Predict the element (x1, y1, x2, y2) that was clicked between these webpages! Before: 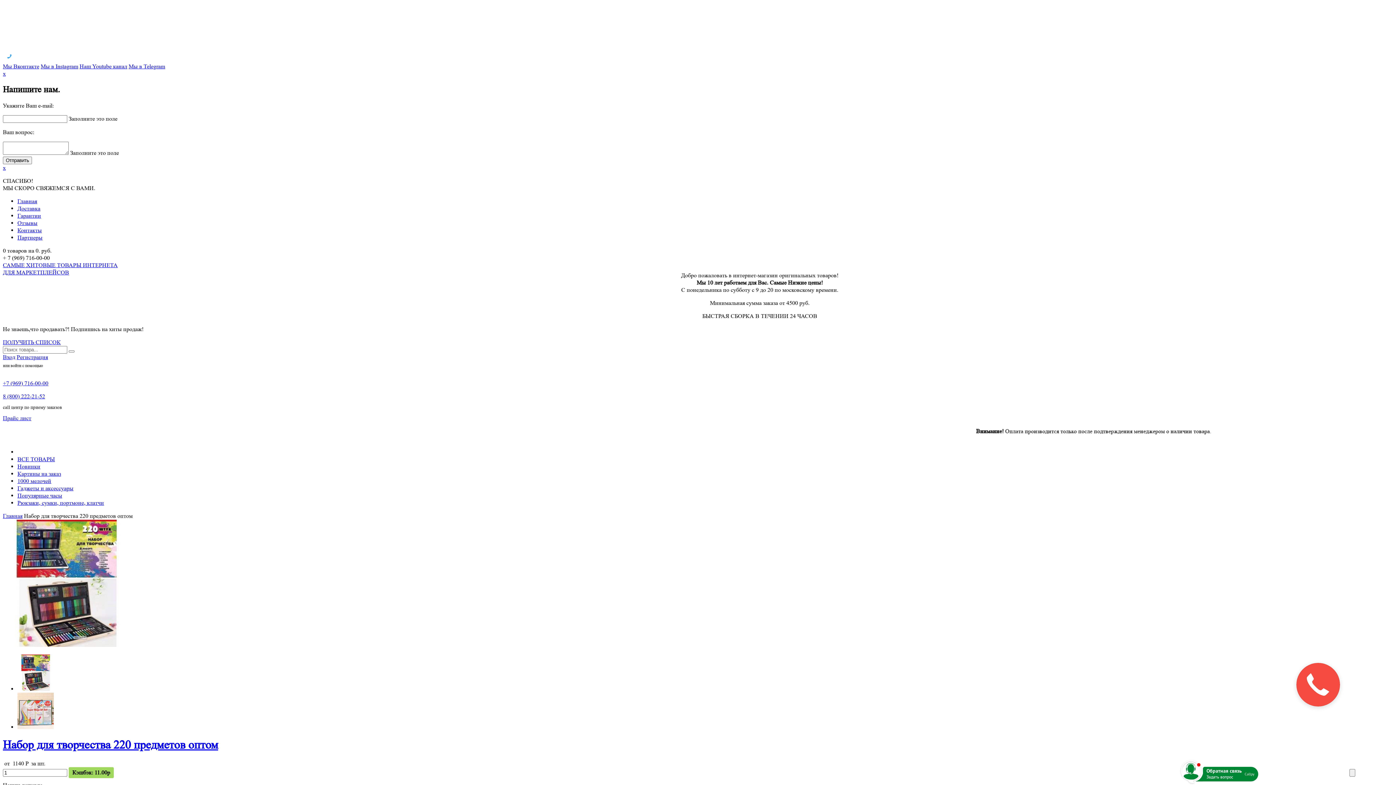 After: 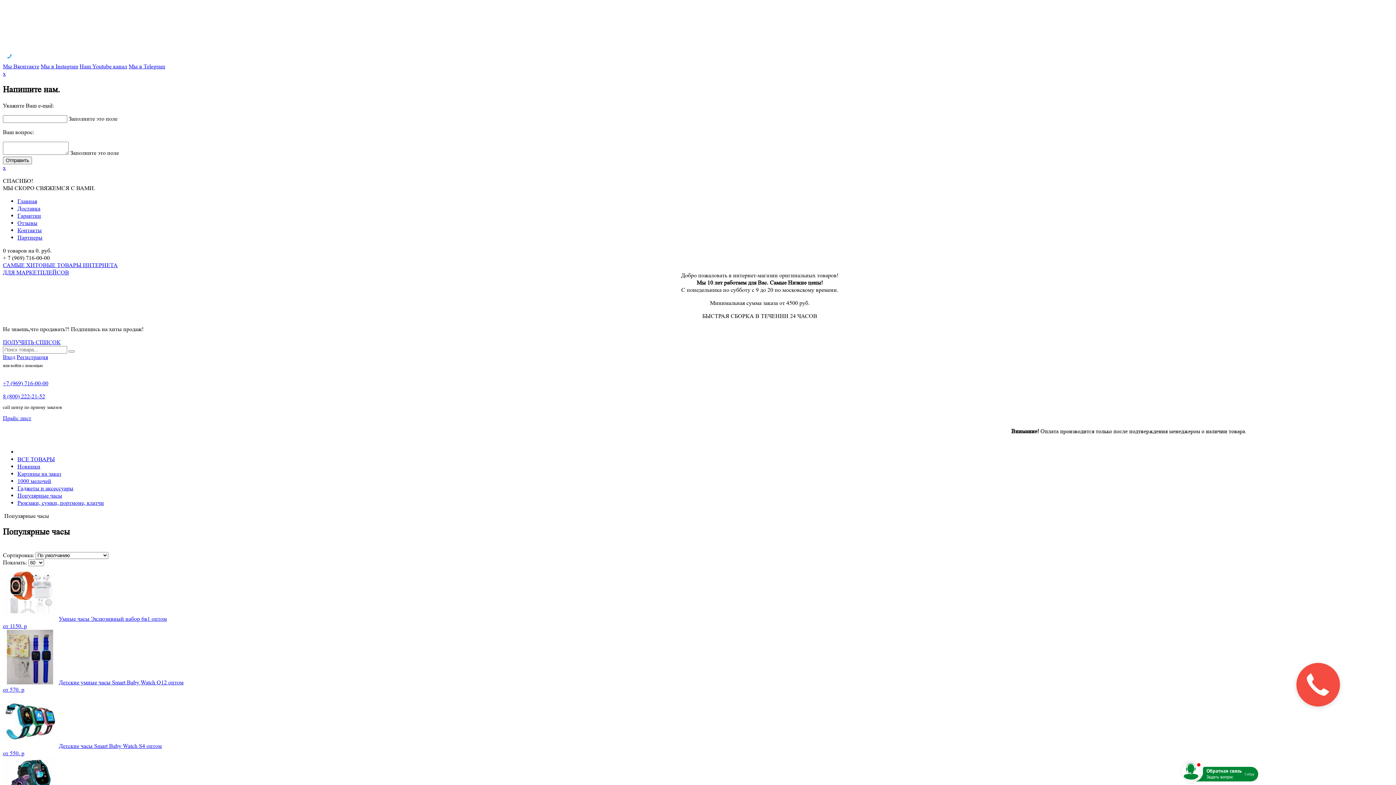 Action: label: Популярные часы bbox: (17, 492, 62, 499)